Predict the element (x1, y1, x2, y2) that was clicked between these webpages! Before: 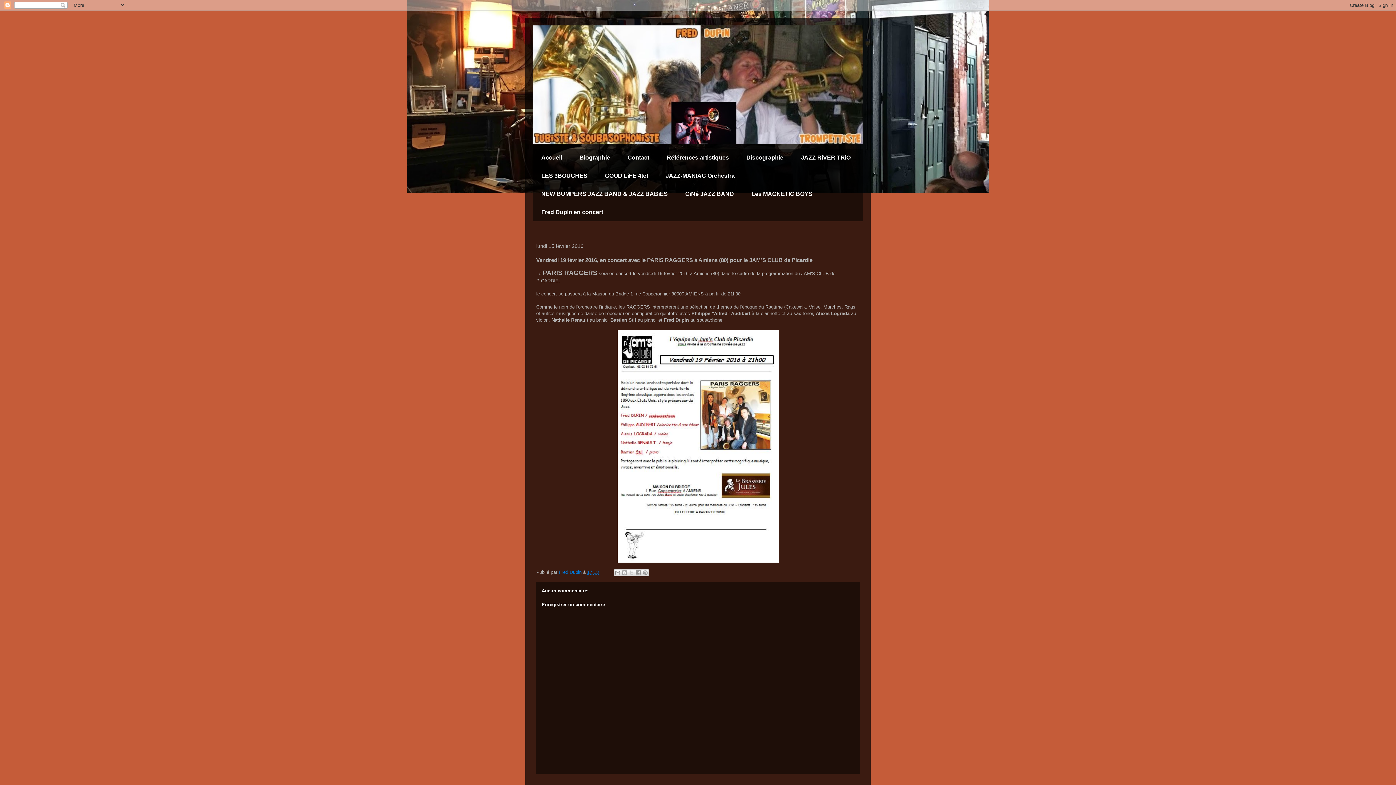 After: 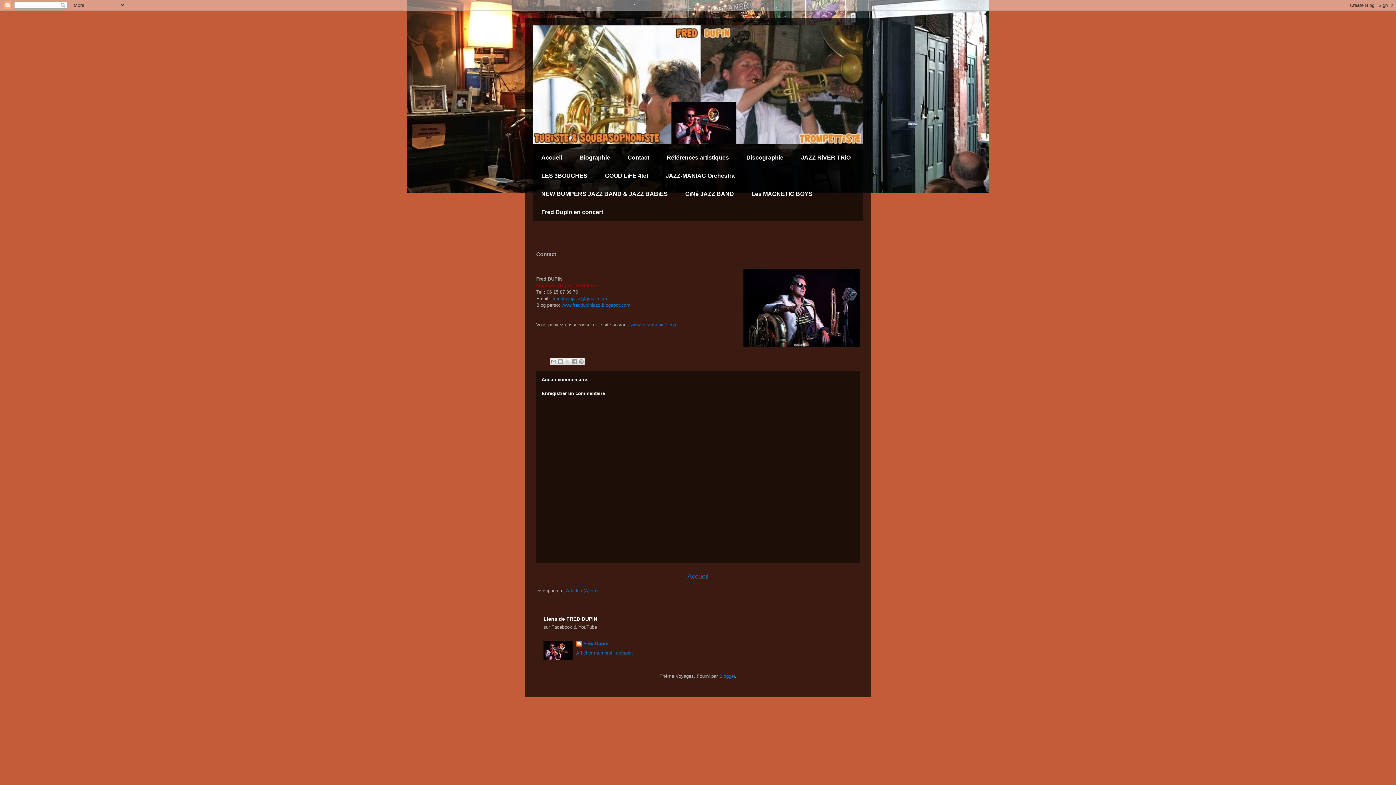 Action: bbox: (618, 148, 658, 166) label: Contact